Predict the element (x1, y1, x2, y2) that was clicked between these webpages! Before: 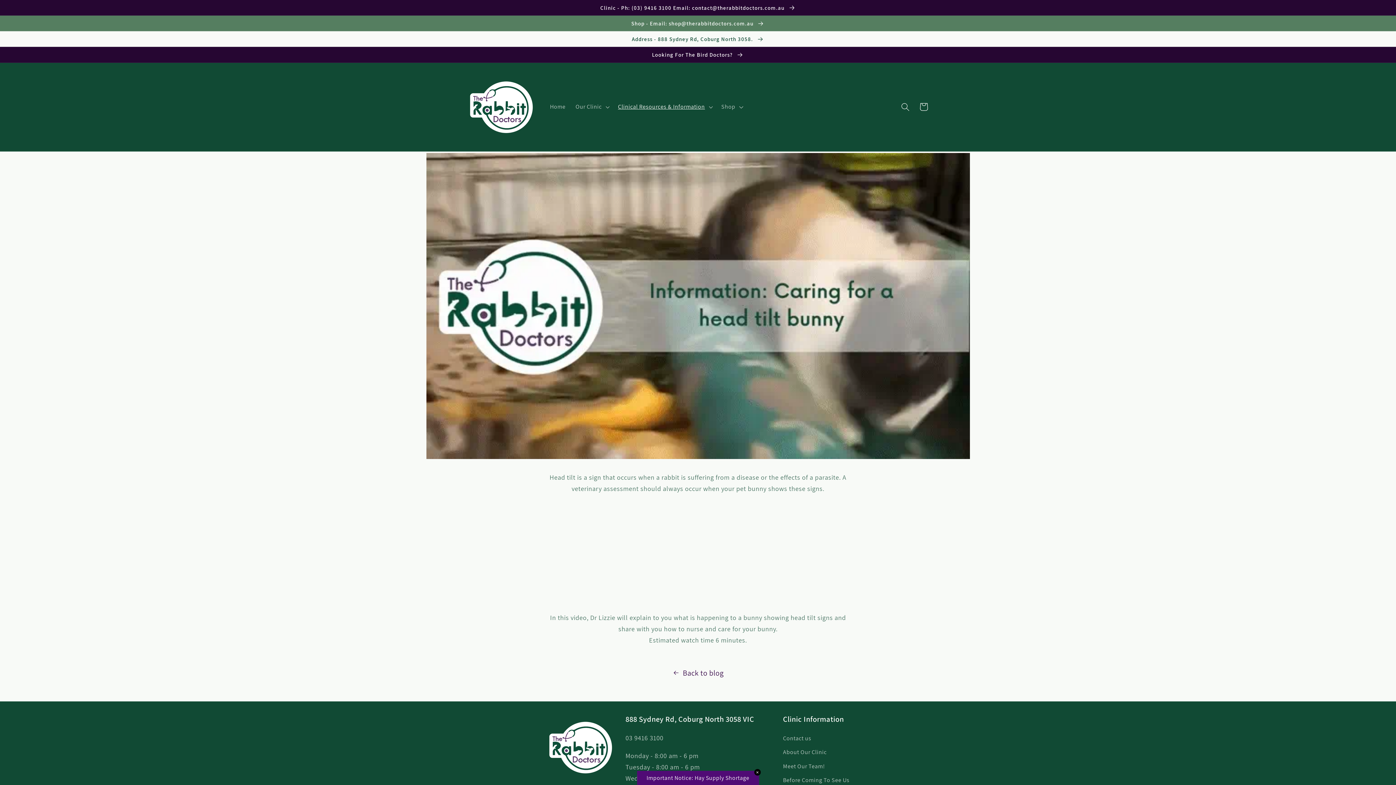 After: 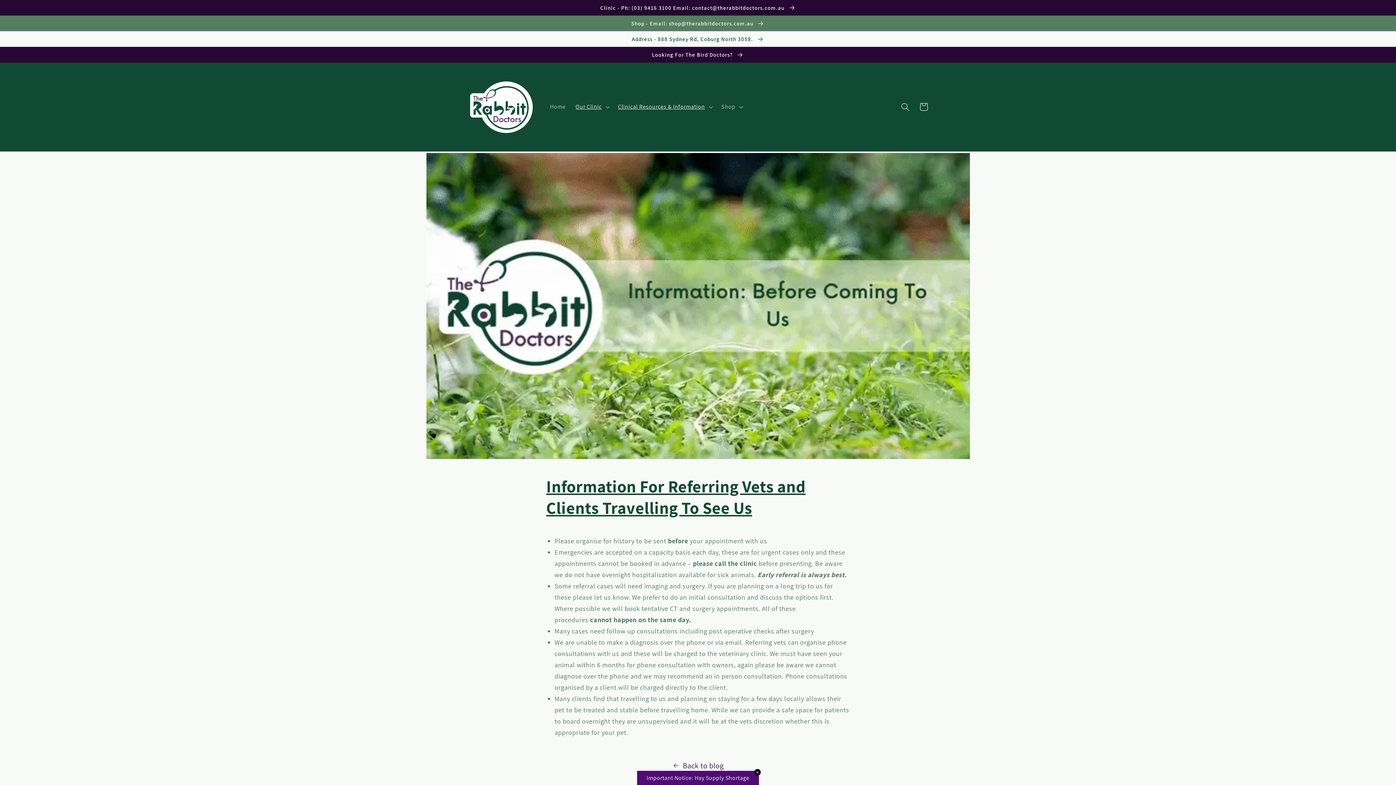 Action: label: Before Coming To See Us bbox: (783, 773, 849, 787)